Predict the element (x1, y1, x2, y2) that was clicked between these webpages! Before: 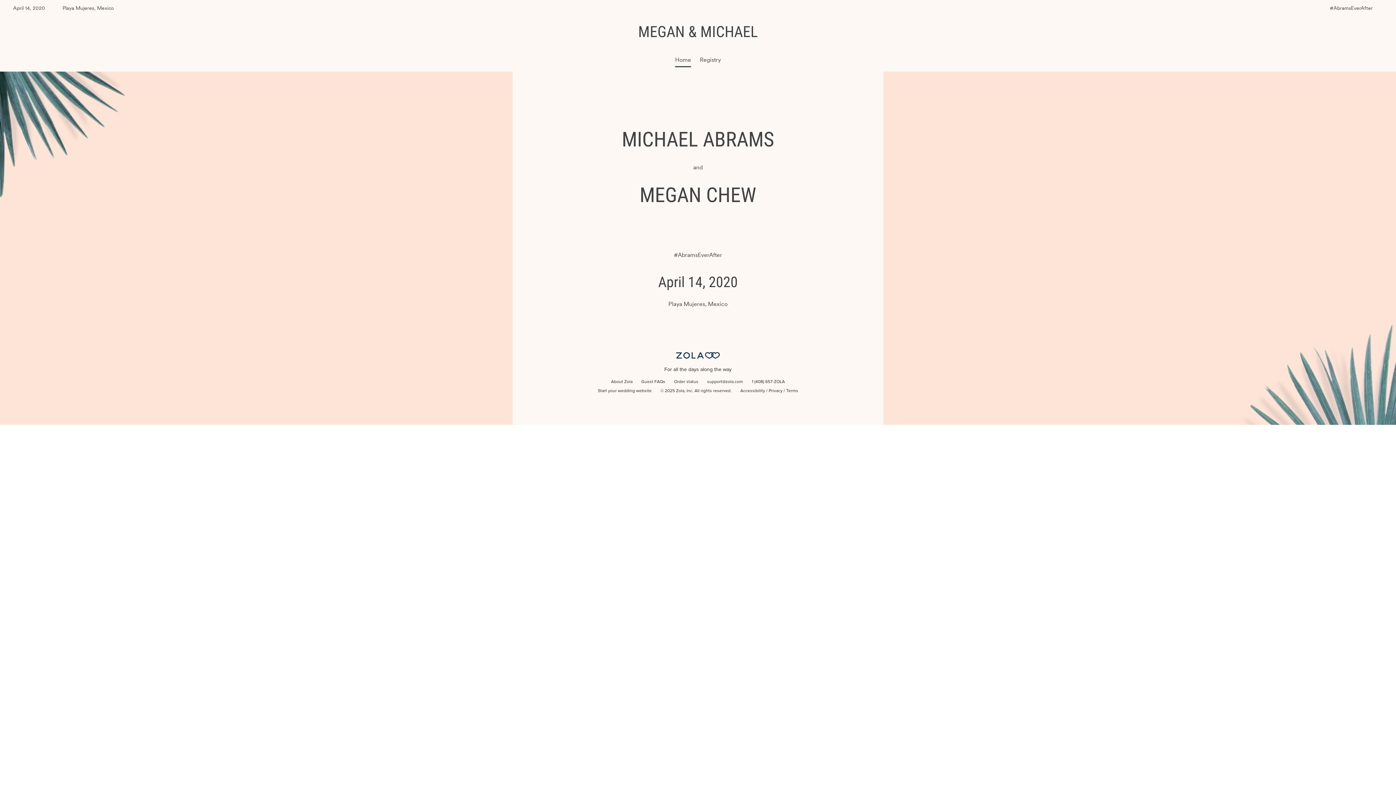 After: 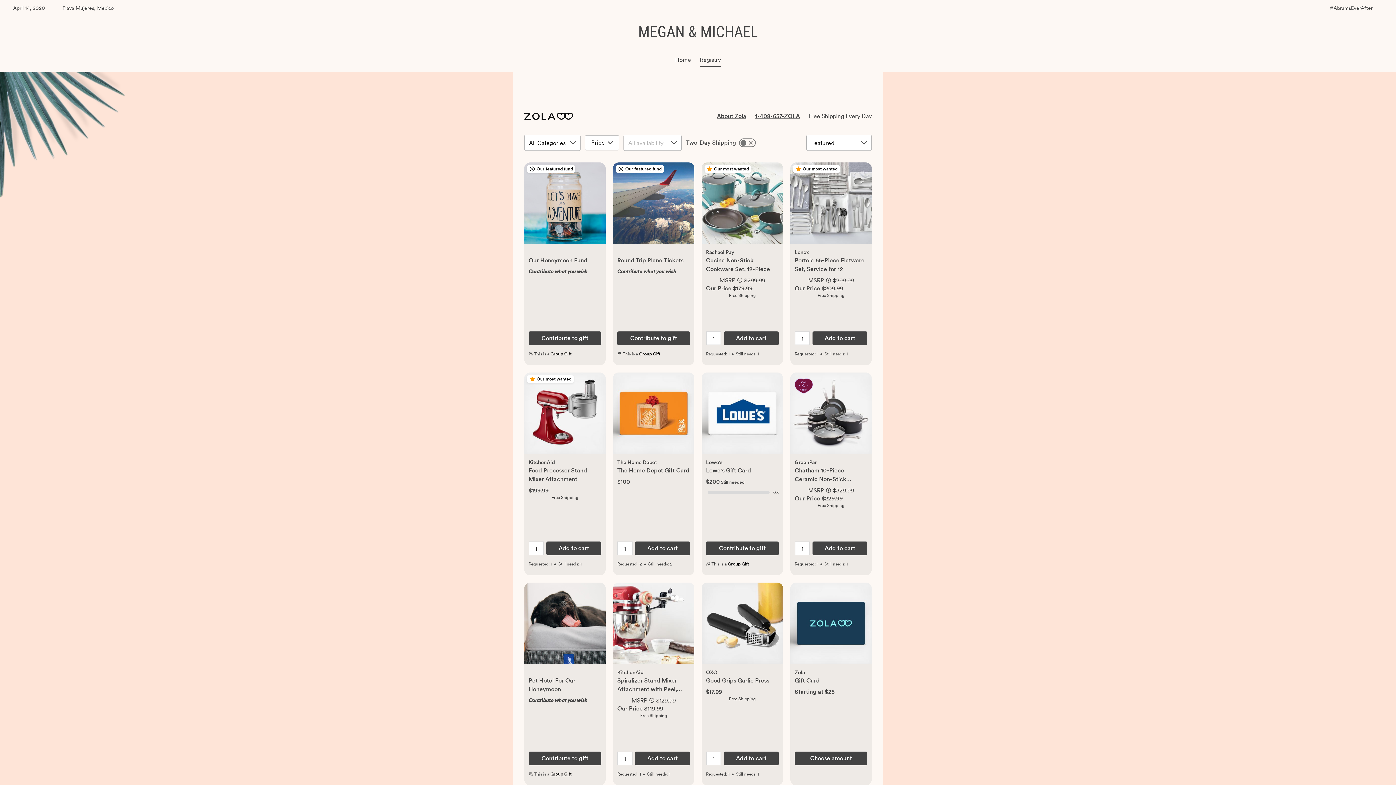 Action: label: Registry bbox: (700, 56, 721, 63)